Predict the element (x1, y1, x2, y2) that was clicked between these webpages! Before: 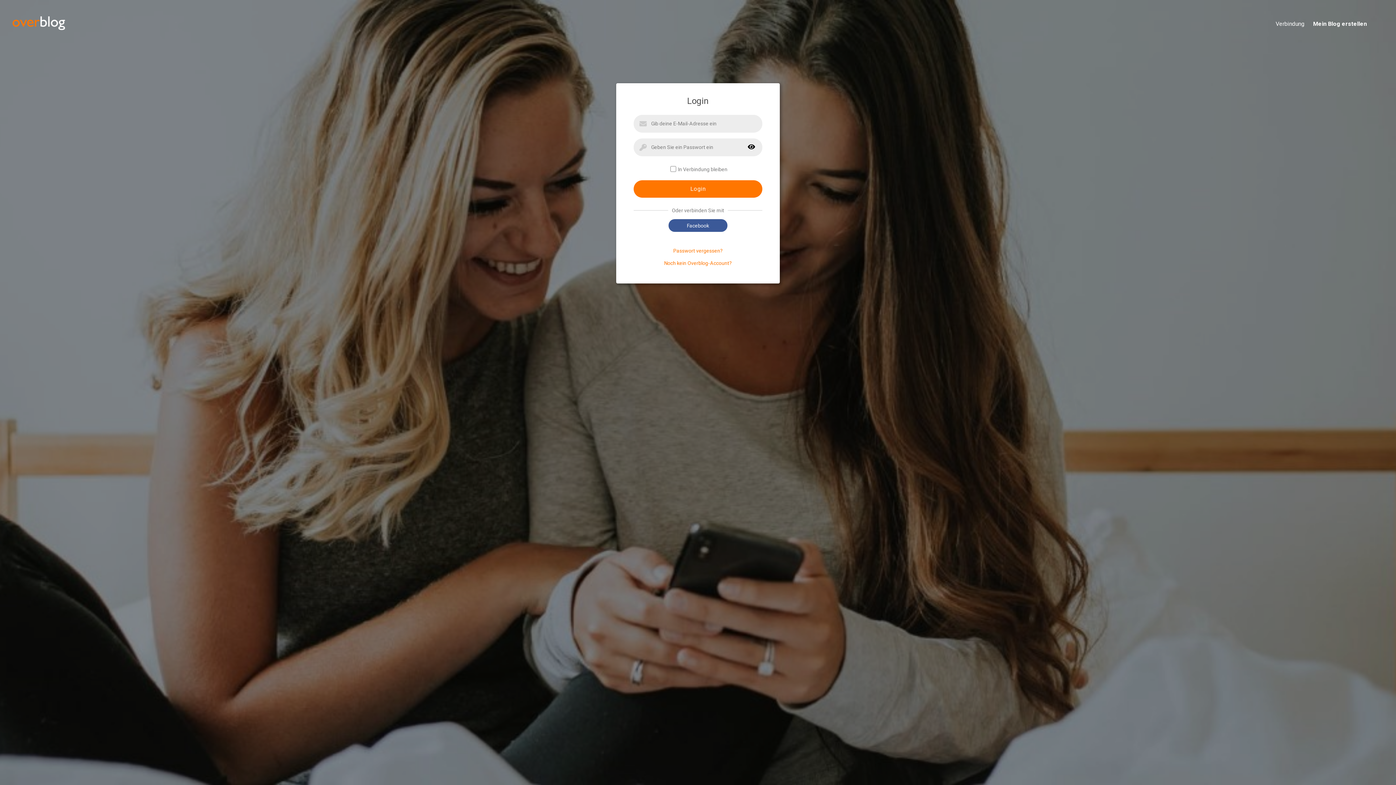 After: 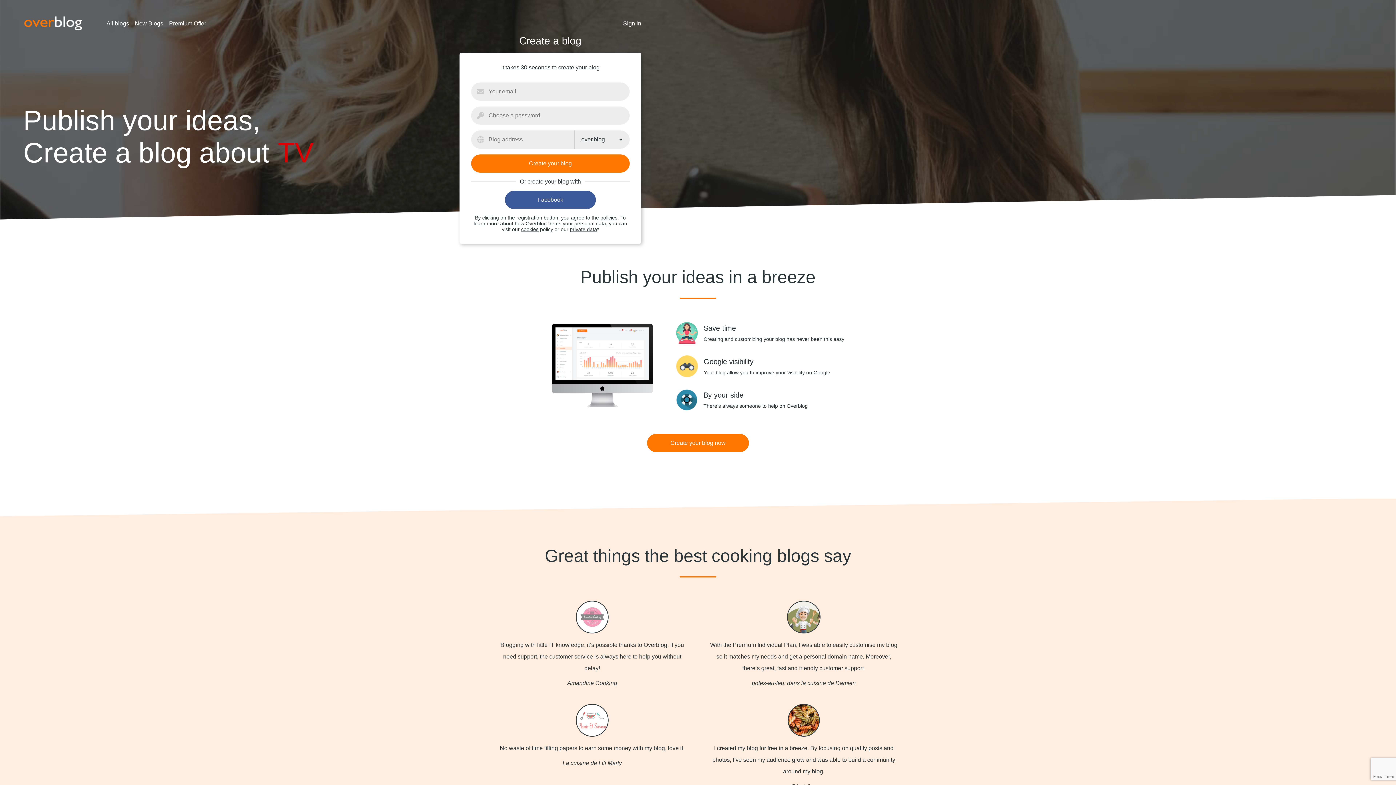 Action: bbox: (664, 260, 732, 266) label: Noch kein Overblog-Account?